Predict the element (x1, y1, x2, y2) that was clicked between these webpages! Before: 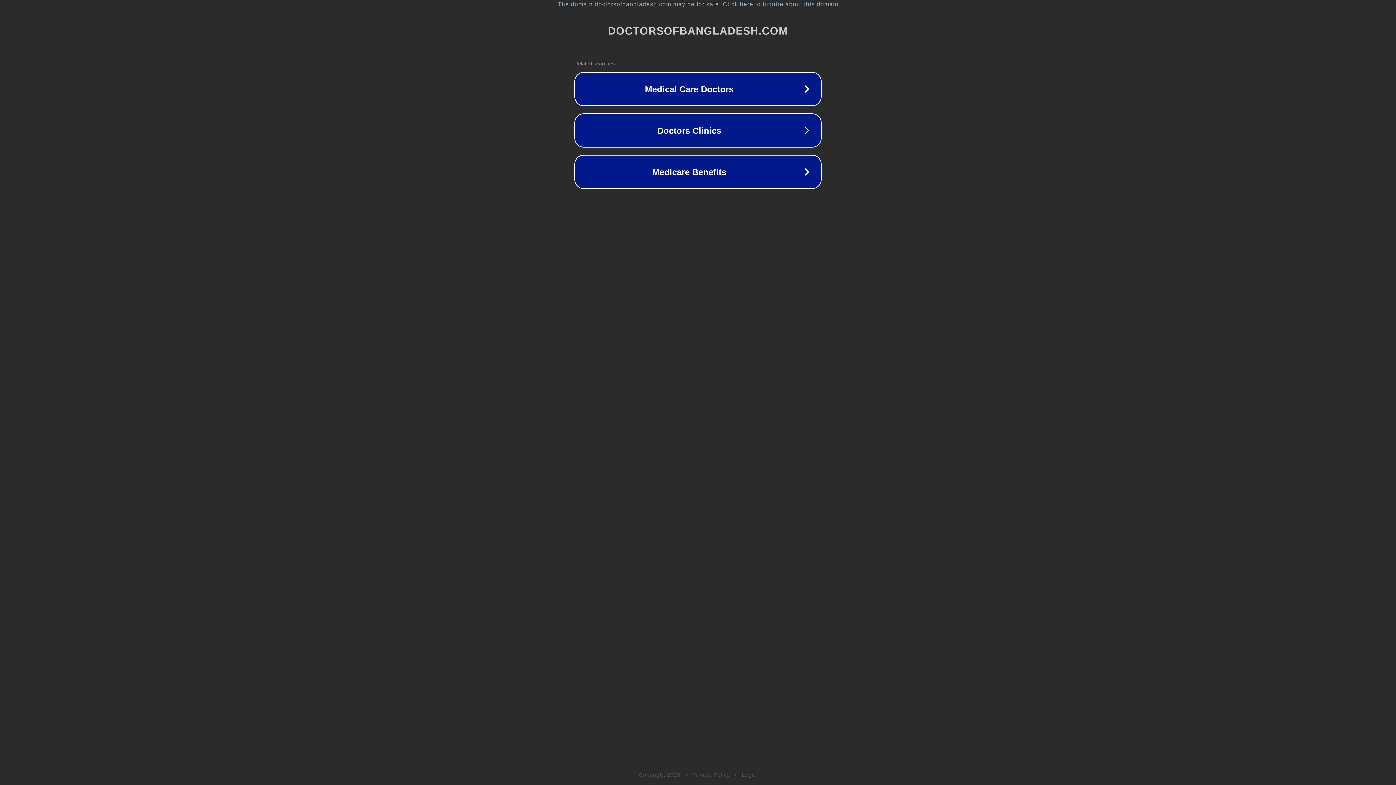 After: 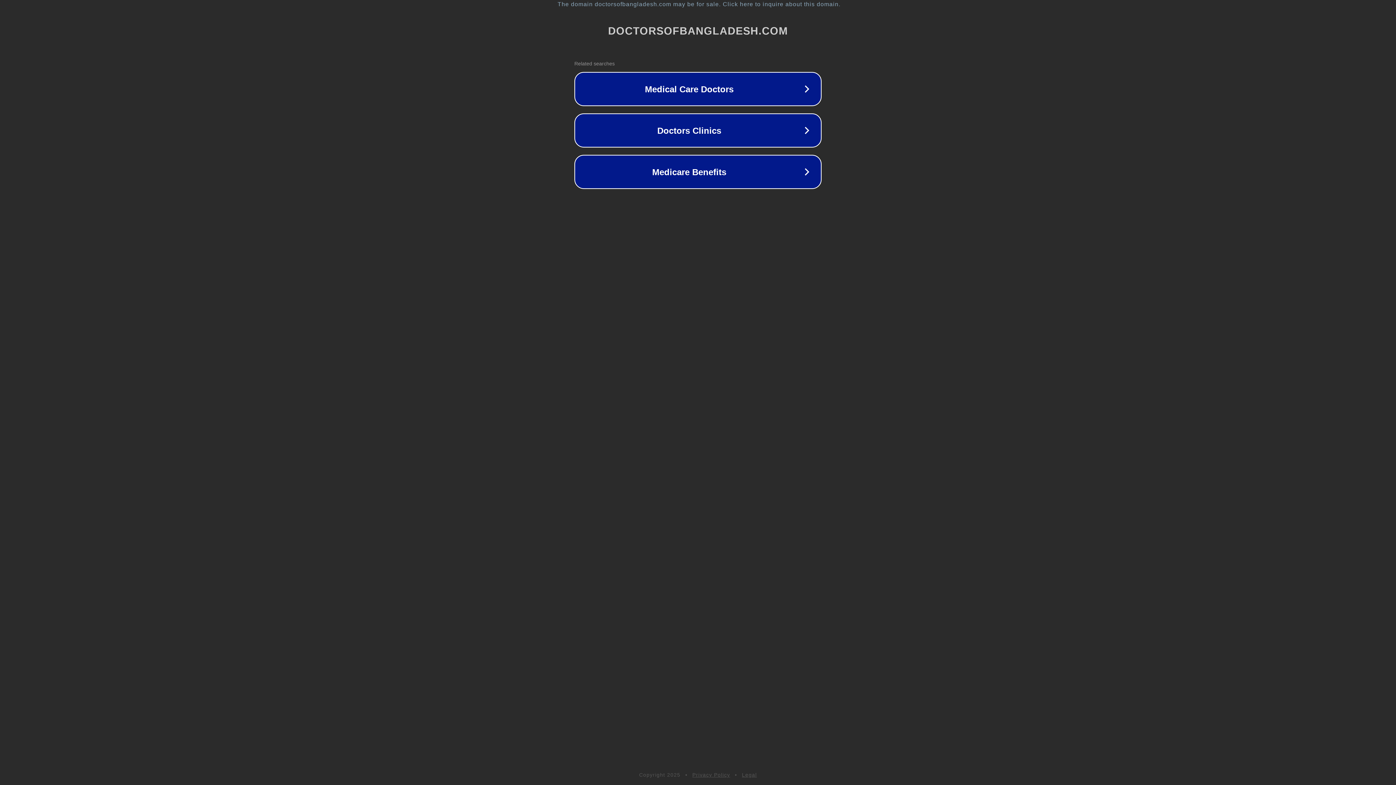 Action: bbox: (742, 772, 757, 778) label: Legal